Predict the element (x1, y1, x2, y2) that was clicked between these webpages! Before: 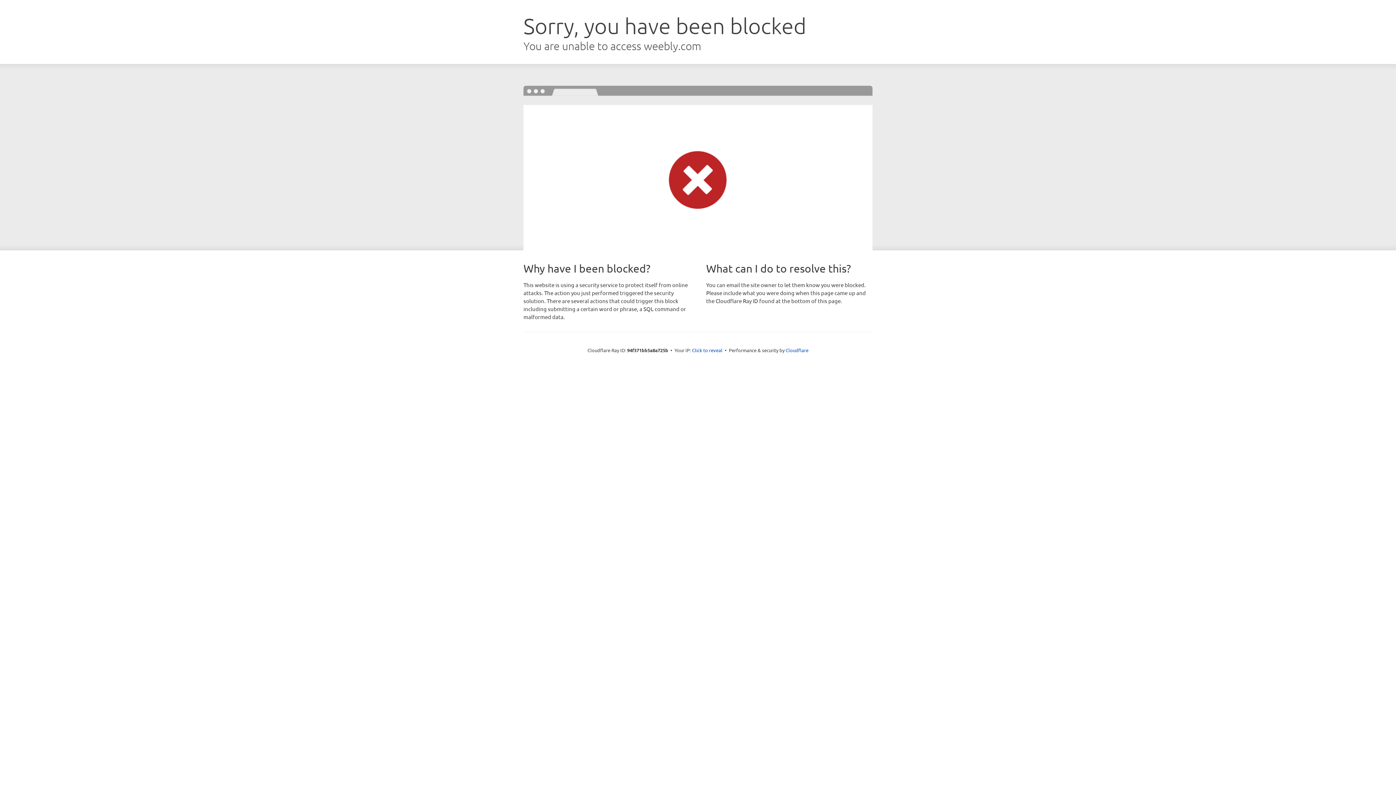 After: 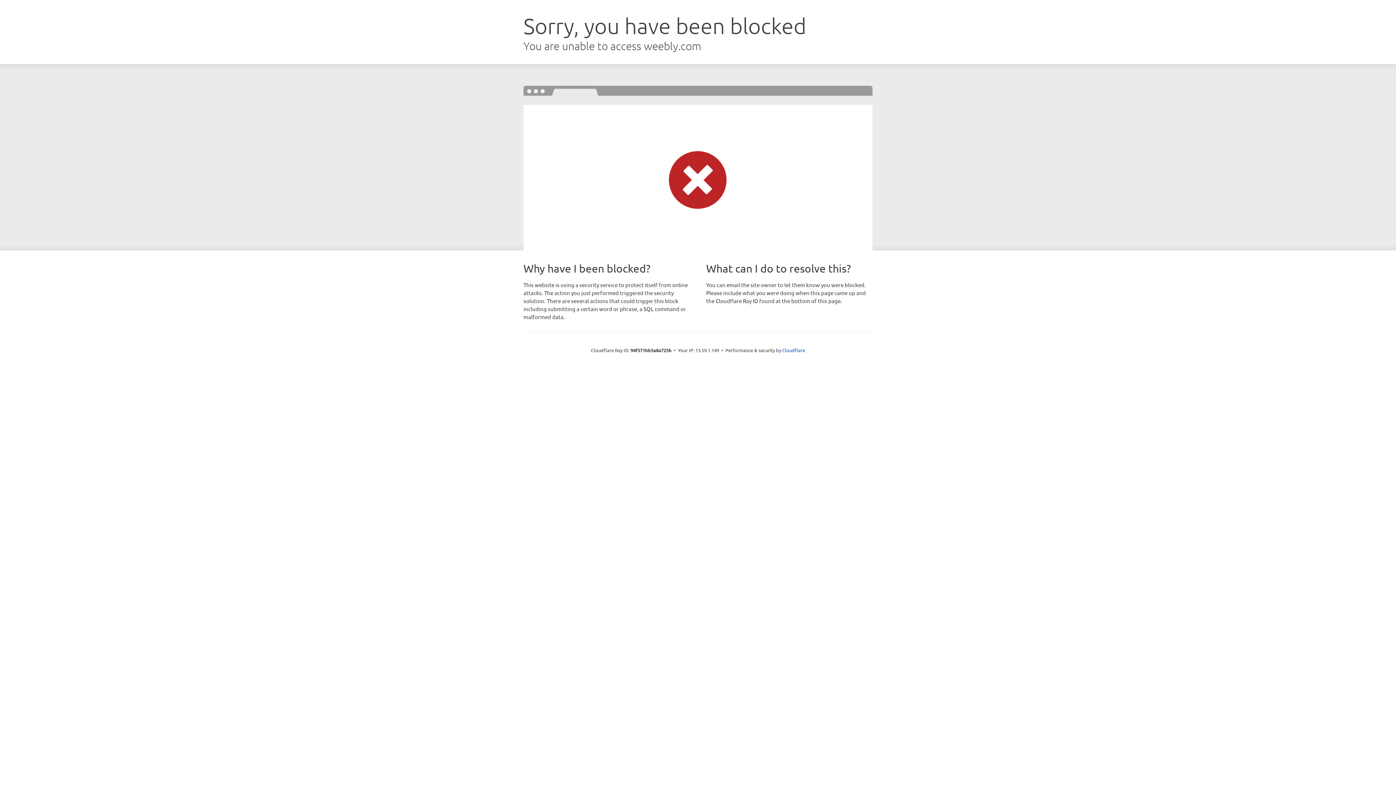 Action: label: Click to reveal bbox: (692, 346, 722, 353)